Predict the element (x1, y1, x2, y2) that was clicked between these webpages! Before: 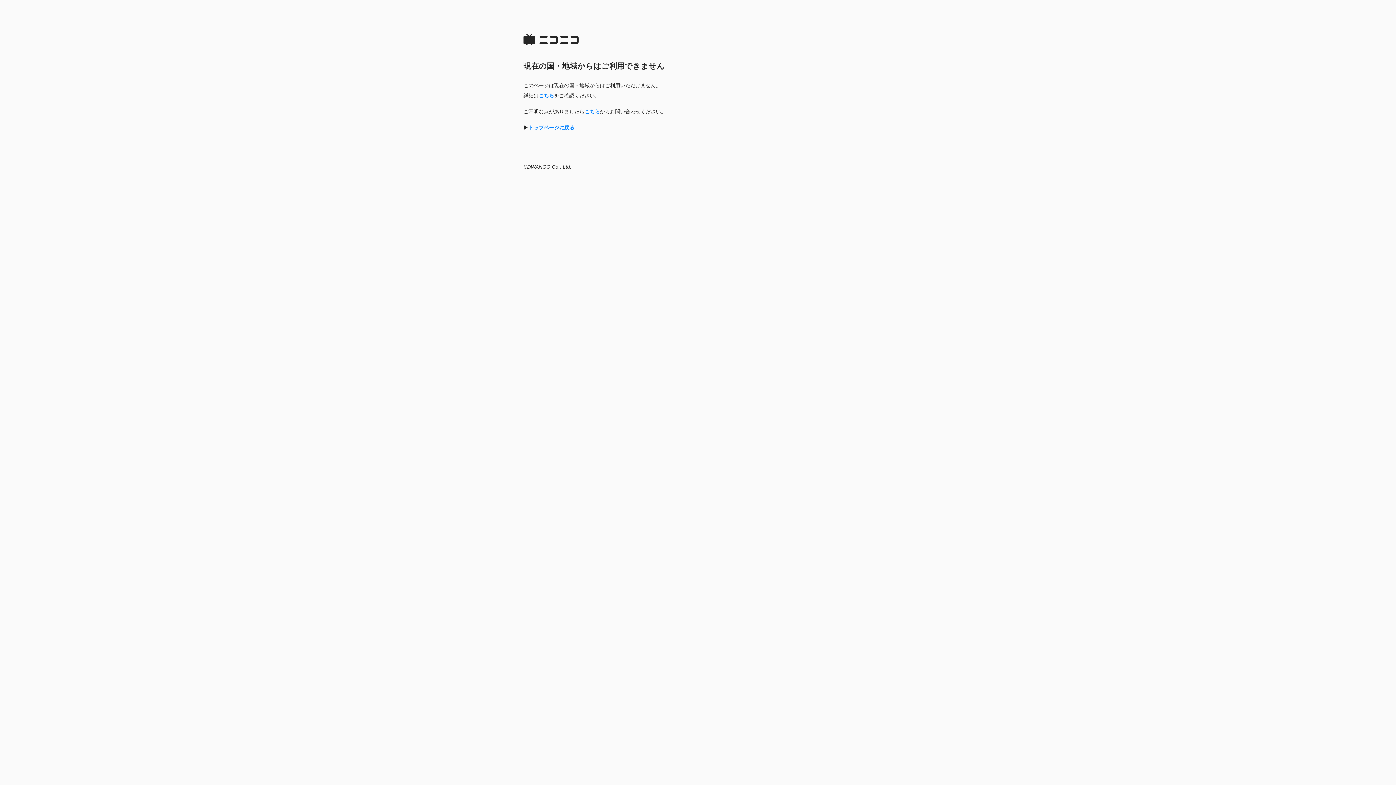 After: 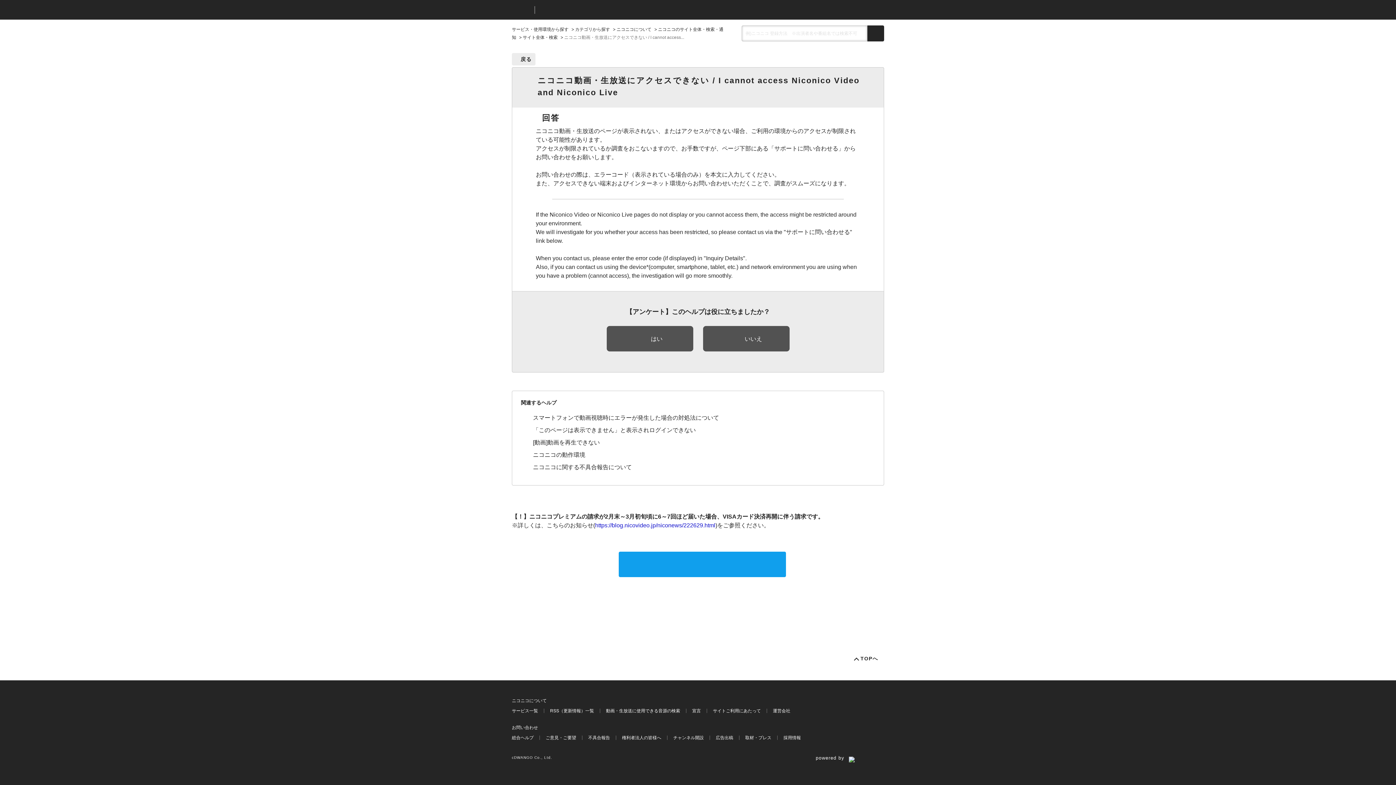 Action: bbox: (584, 108, 600, 114) label: こちら